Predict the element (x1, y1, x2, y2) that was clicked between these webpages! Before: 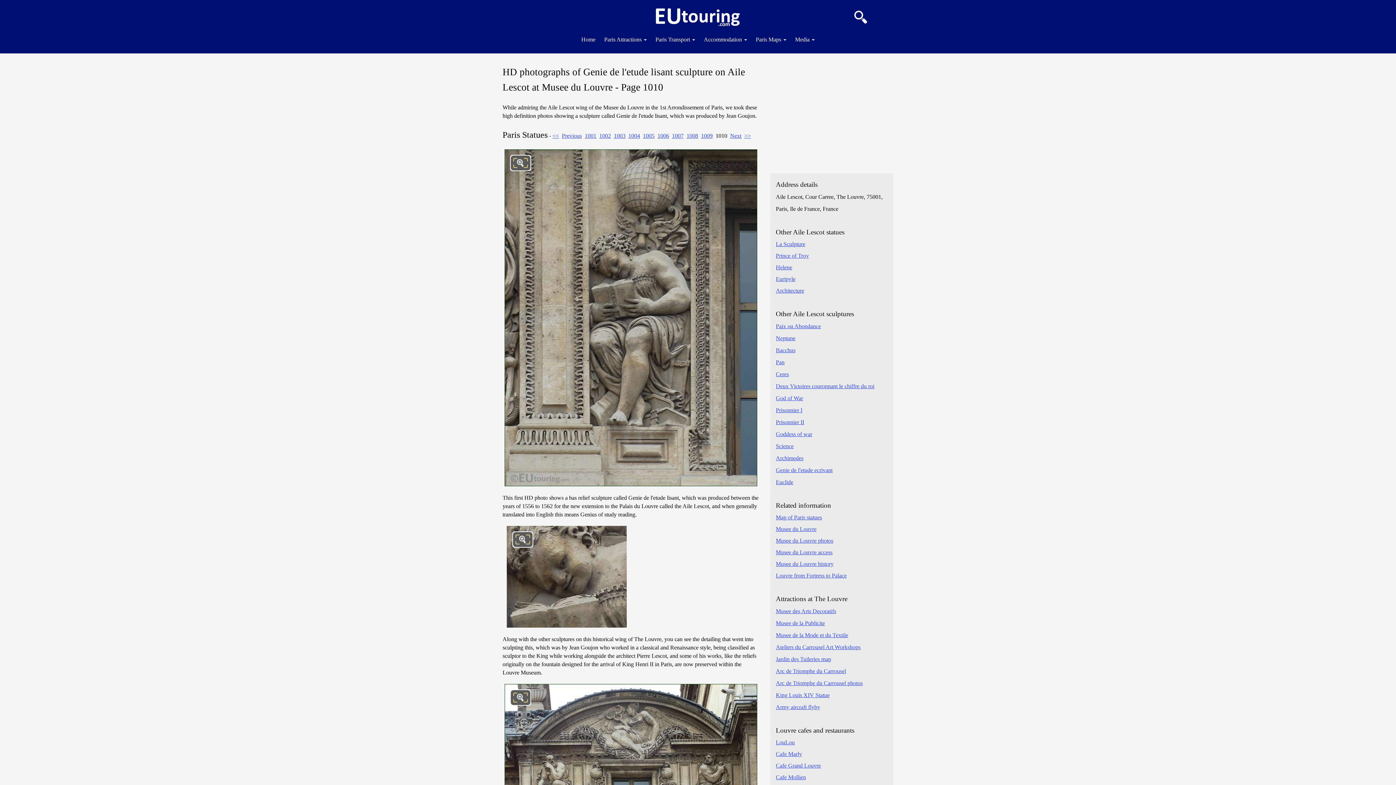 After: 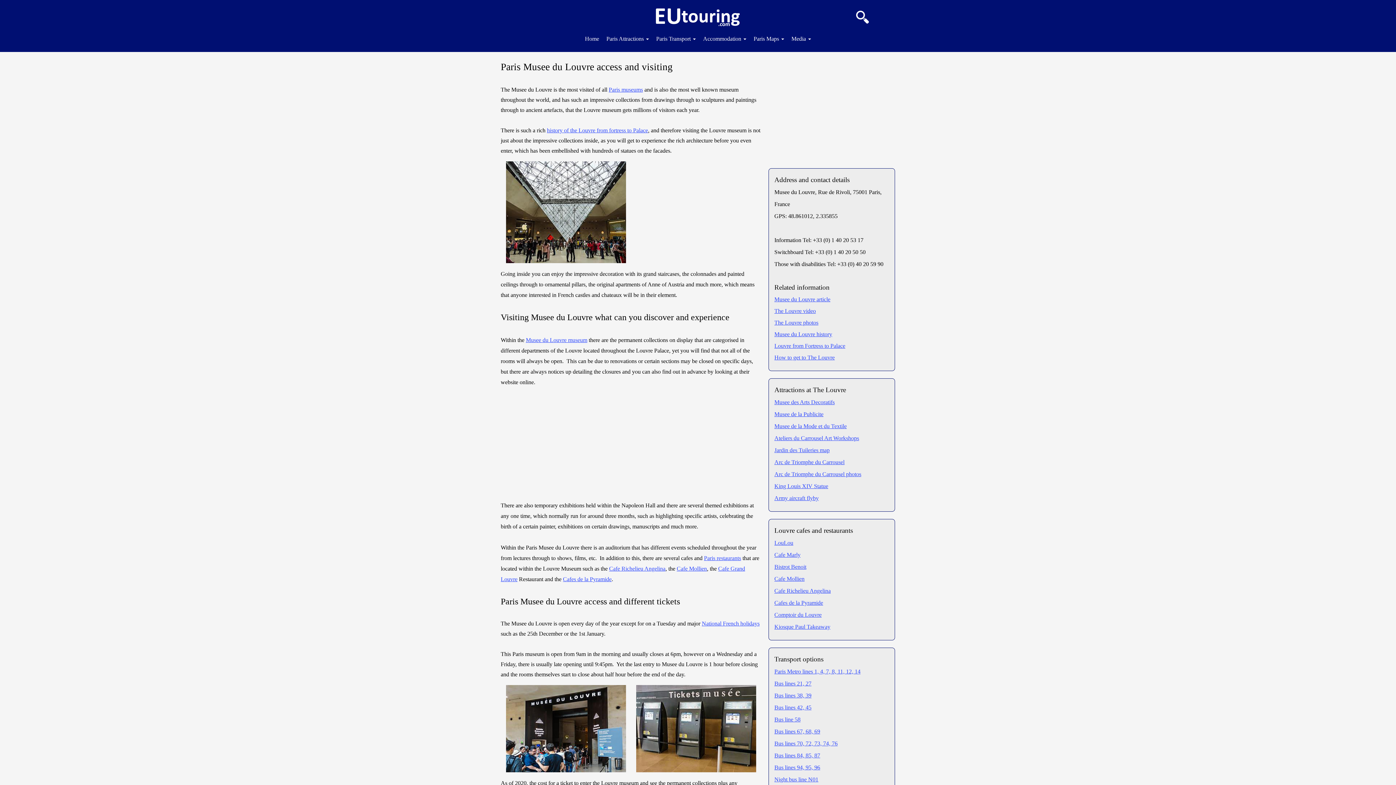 Action: label: Musee du Louvre access bbox: (776, 549, 832, 555)